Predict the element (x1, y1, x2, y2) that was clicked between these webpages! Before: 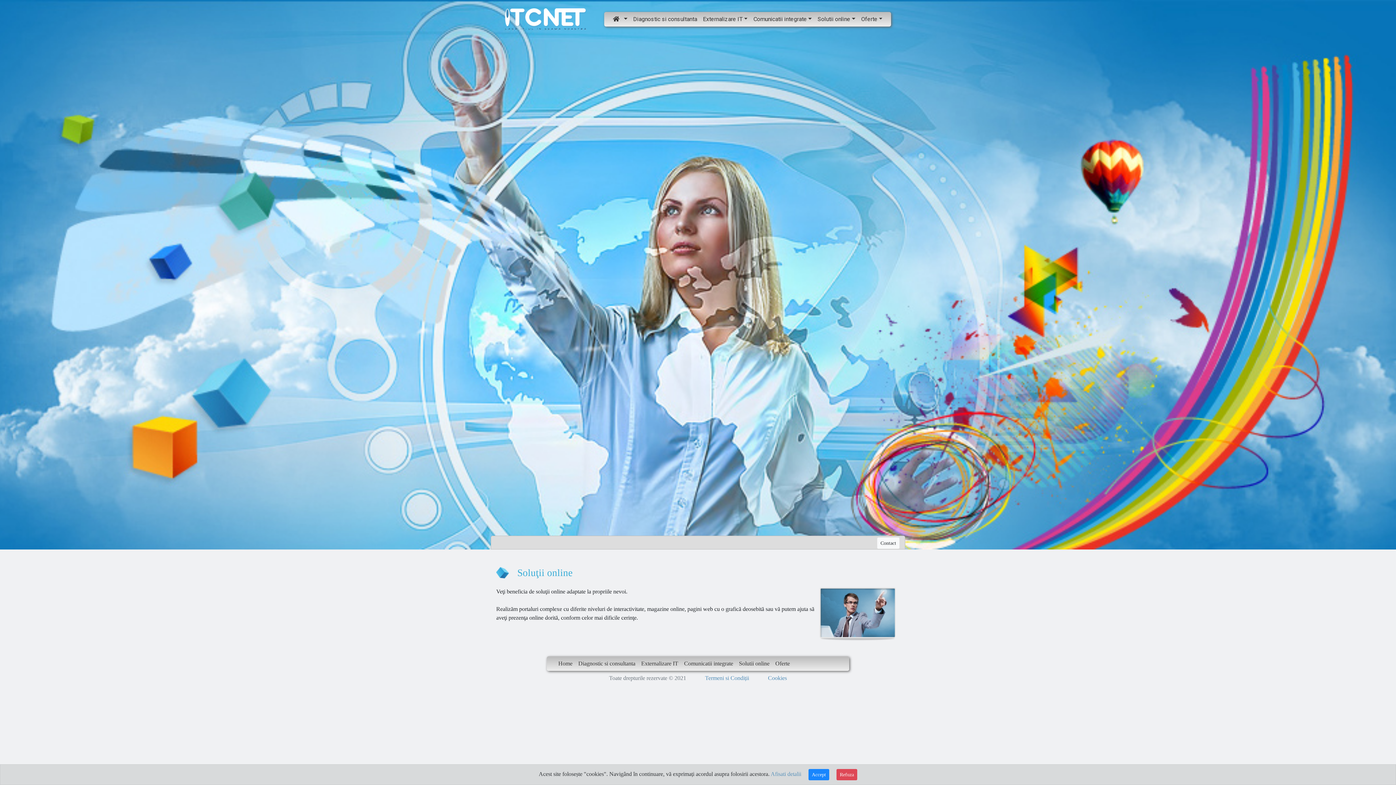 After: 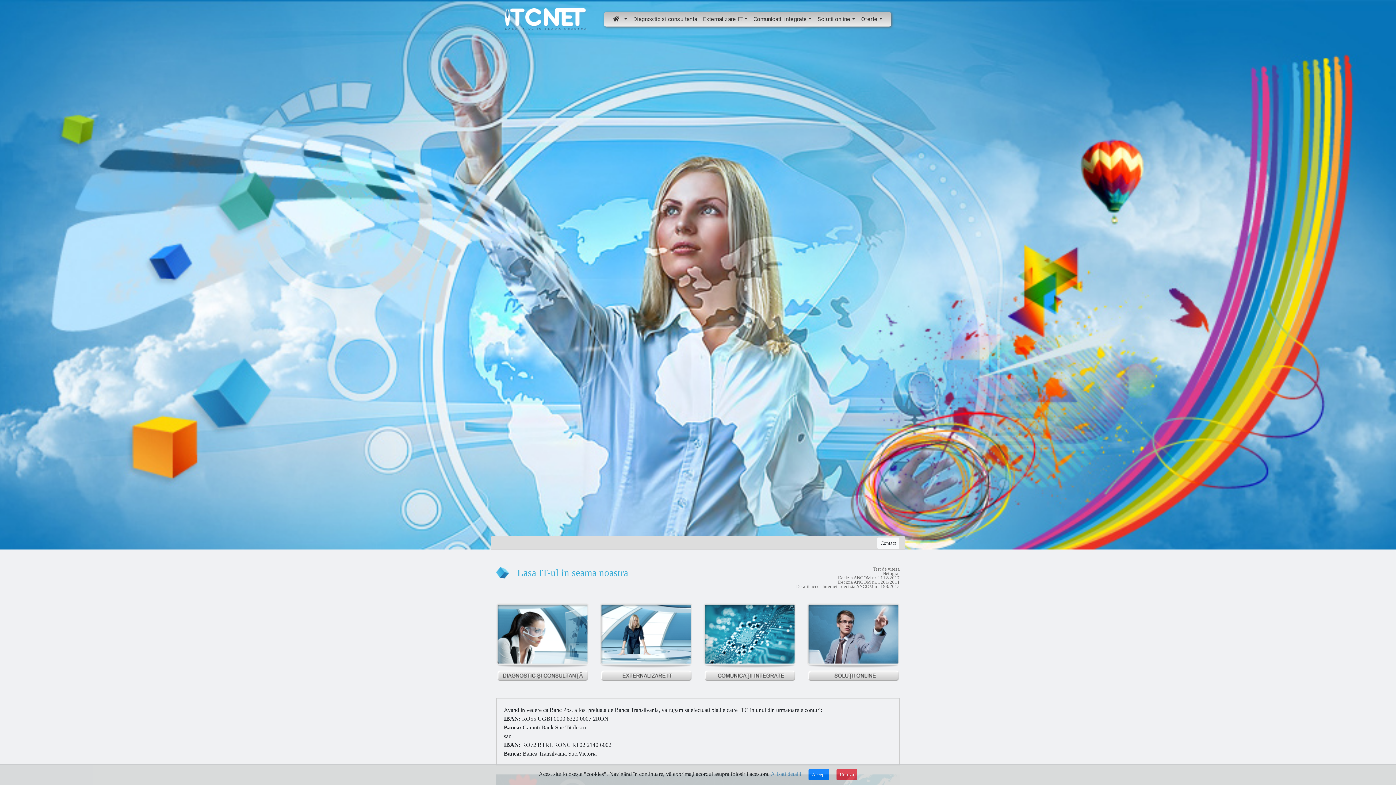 Action: bbox: (555, 656, 575, 671) label: Home